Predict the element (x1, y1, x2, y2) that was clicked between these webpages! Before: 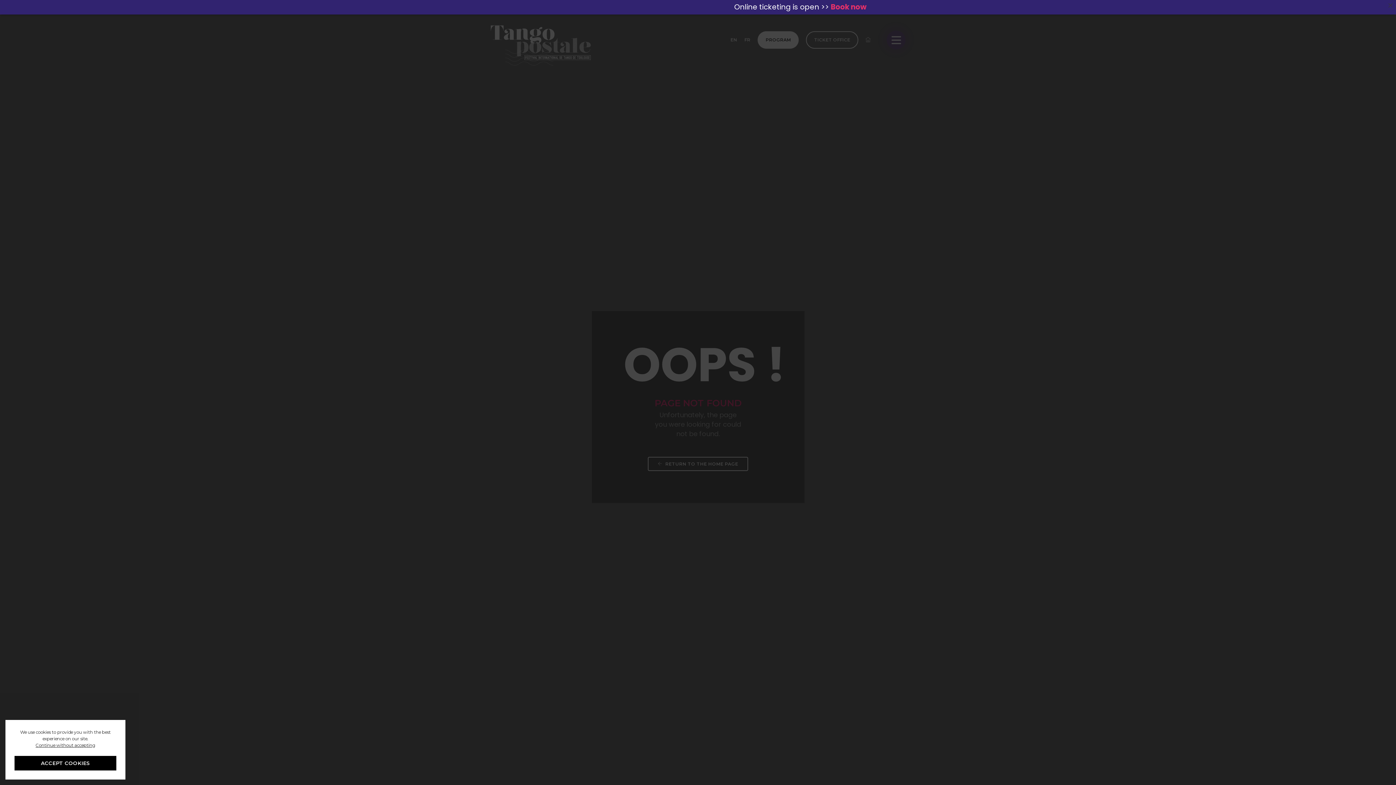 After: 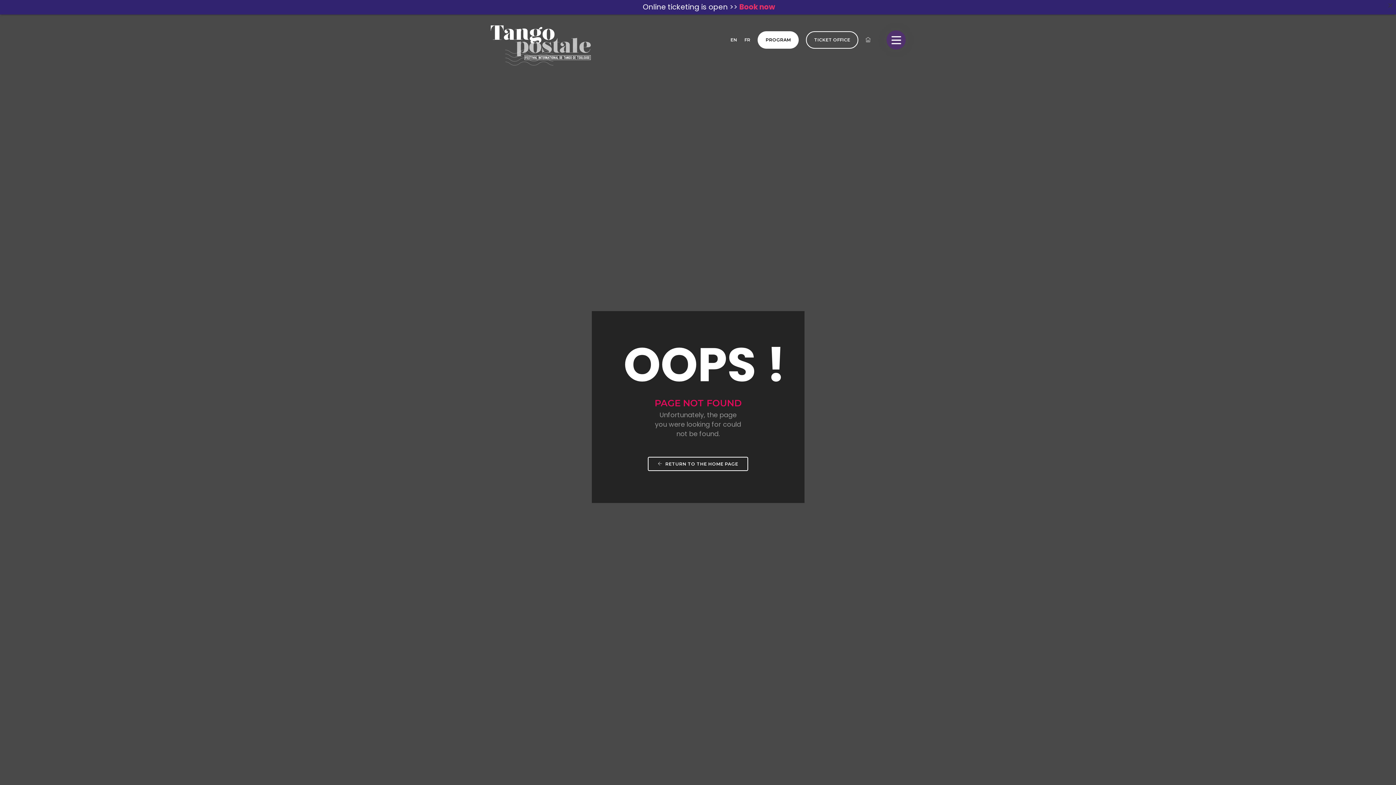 Action: bbox: (35, 742, 95, 748) label: Continue without accepting